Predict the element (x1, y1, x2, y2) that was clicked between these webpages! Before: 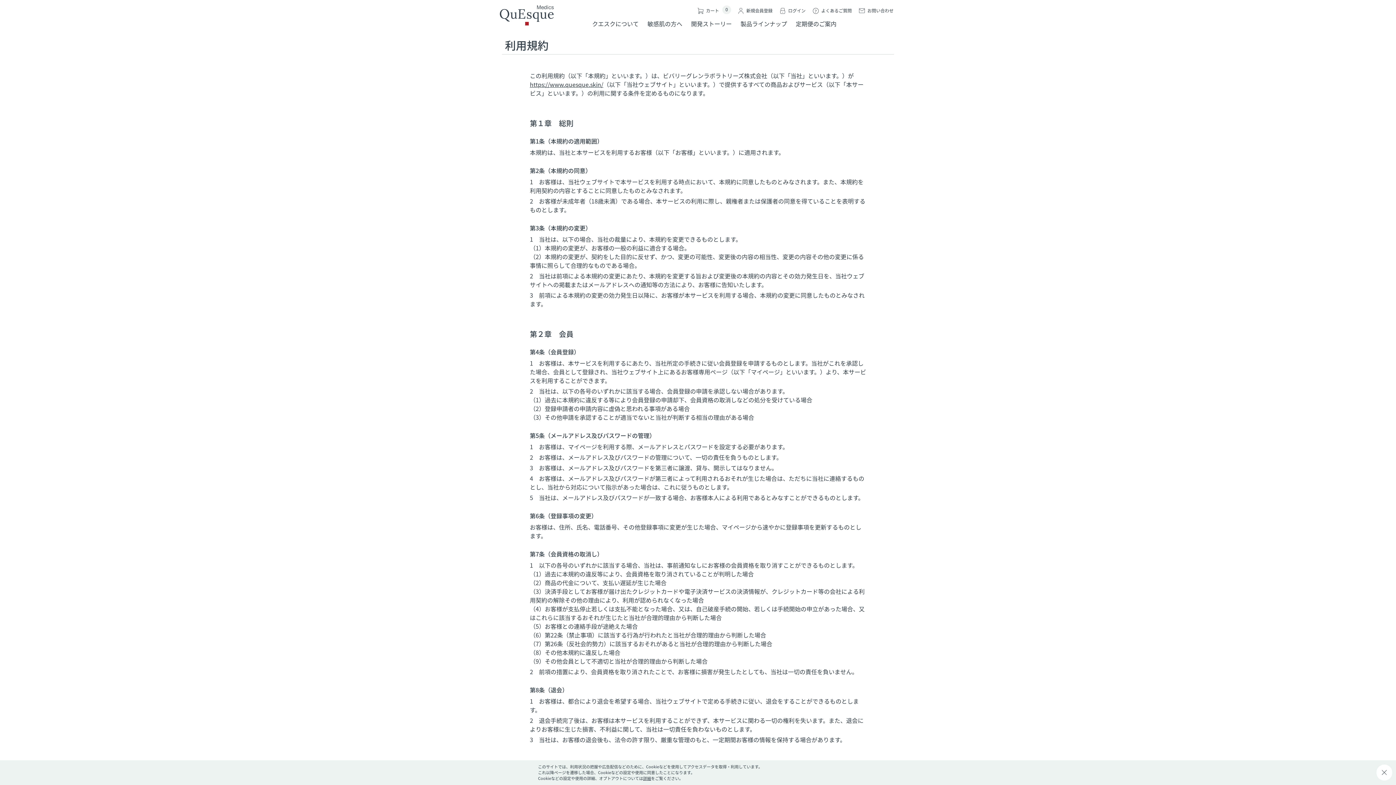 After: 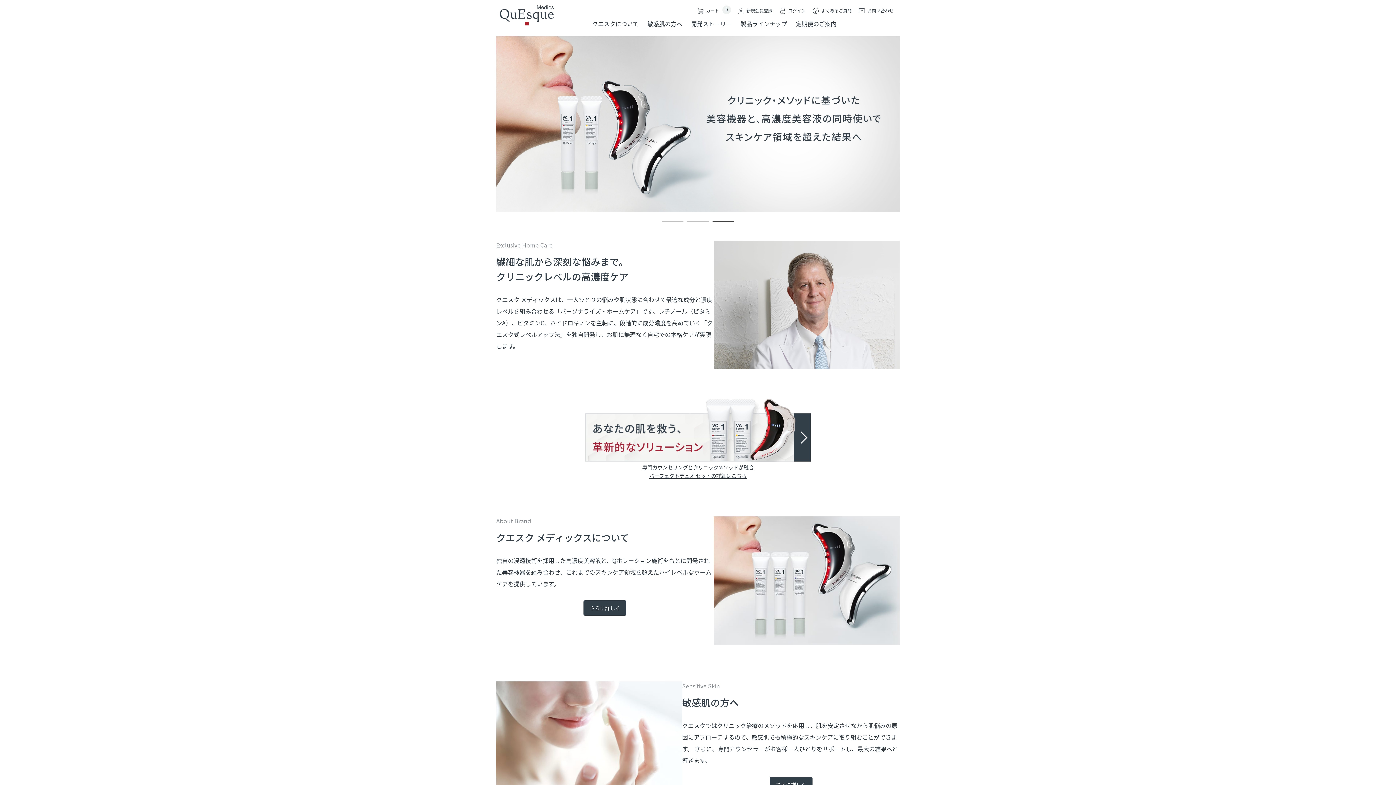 Action: label: https://www.quesque.skin/ bbox: (530, 79, 603, 88)